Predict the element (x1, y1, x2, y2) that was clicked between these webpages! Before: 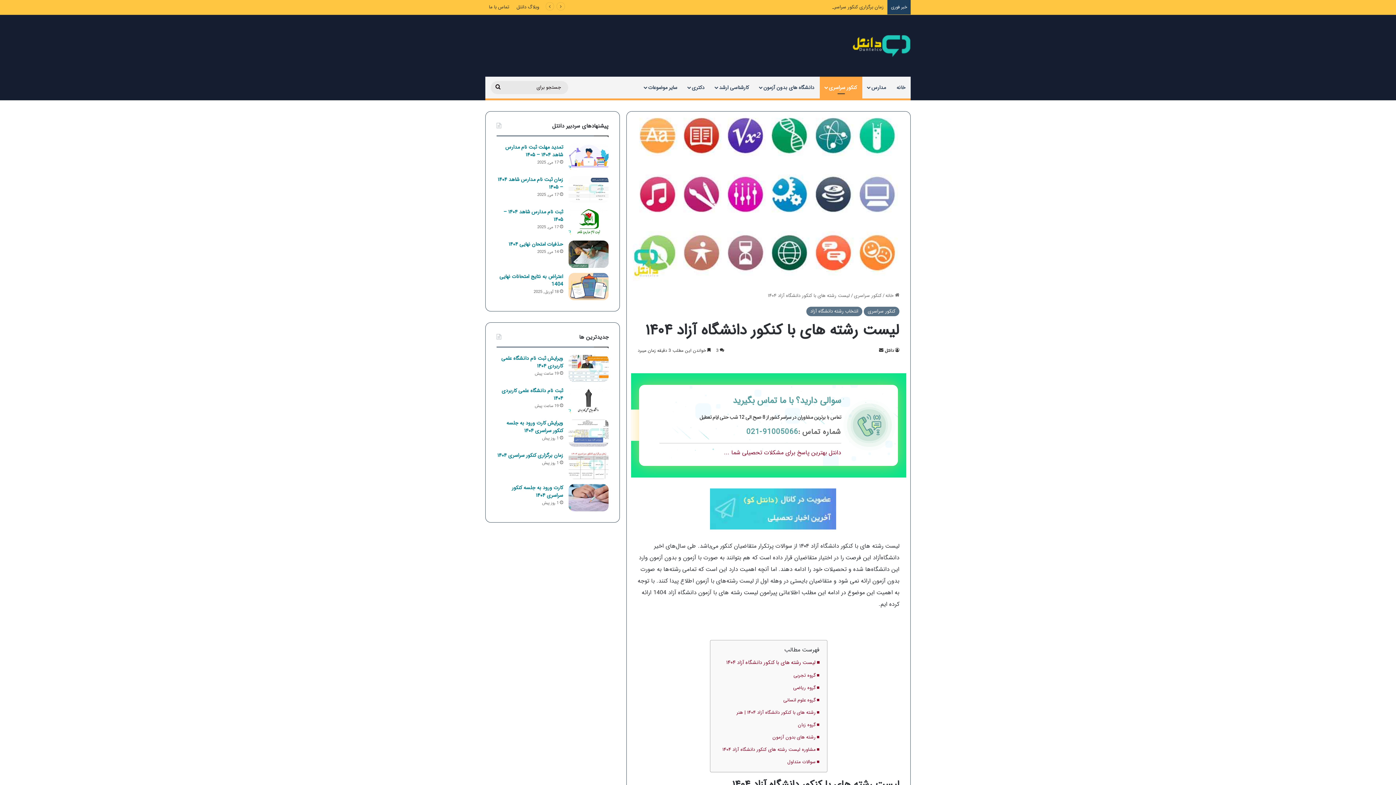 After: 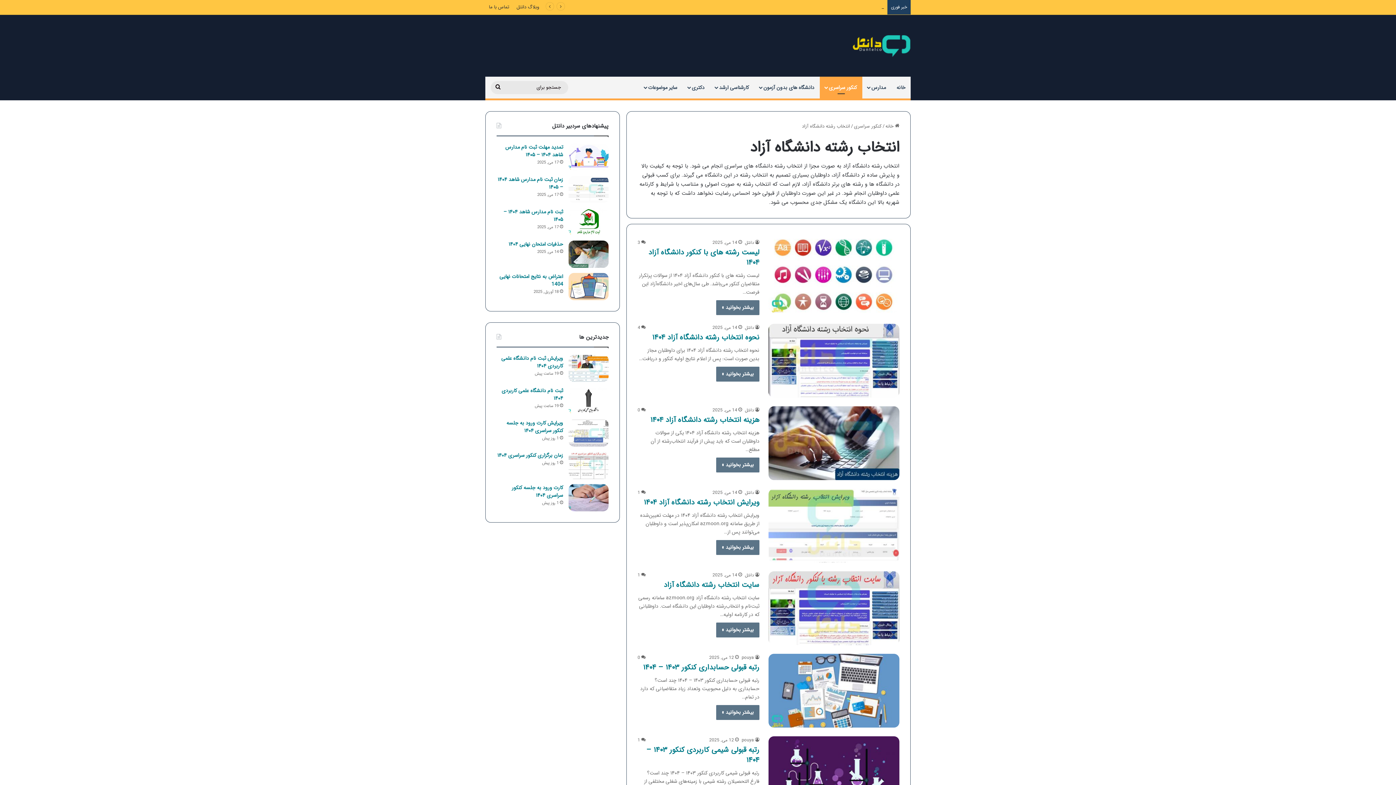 Action: label: انتخاب رشته دانشگاه آزاد bbox: (806, 306, 862, 316)